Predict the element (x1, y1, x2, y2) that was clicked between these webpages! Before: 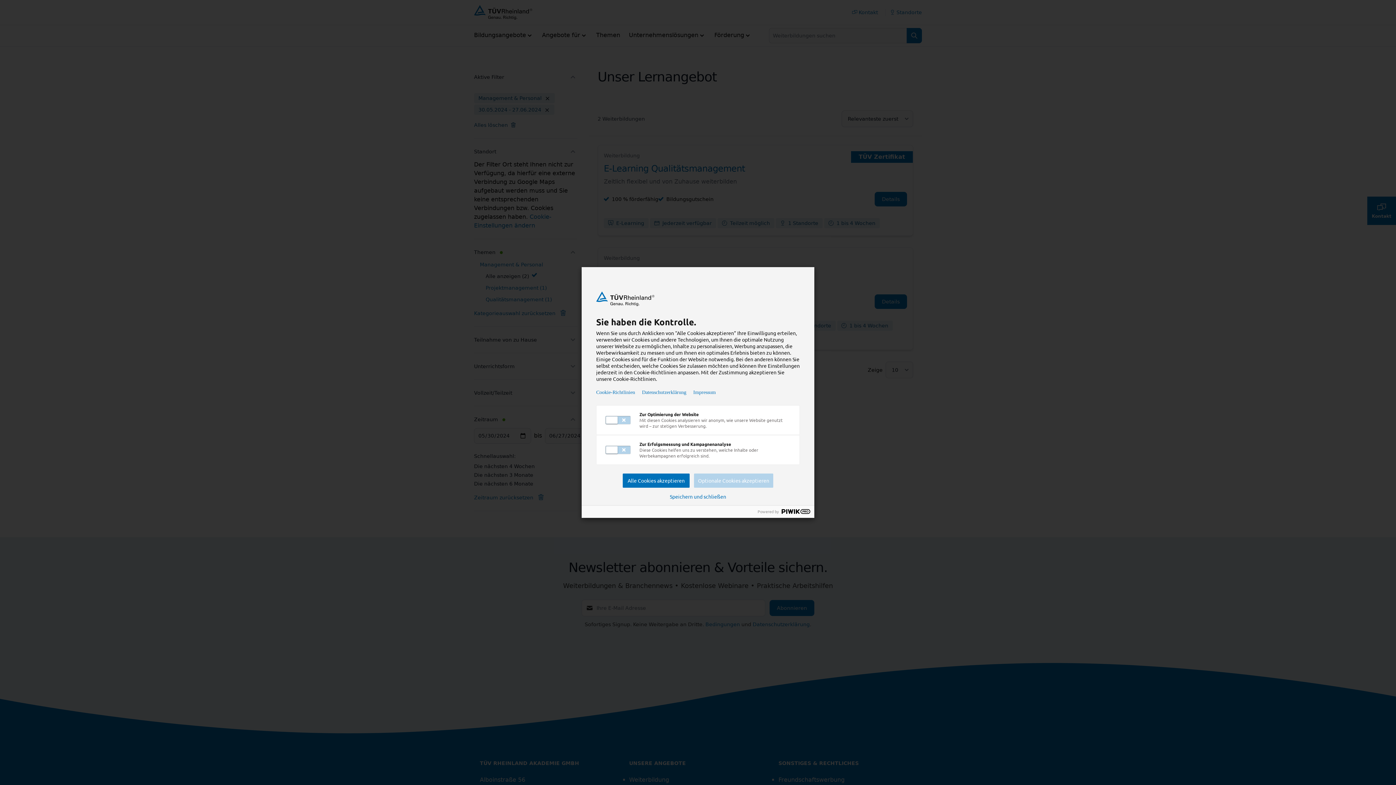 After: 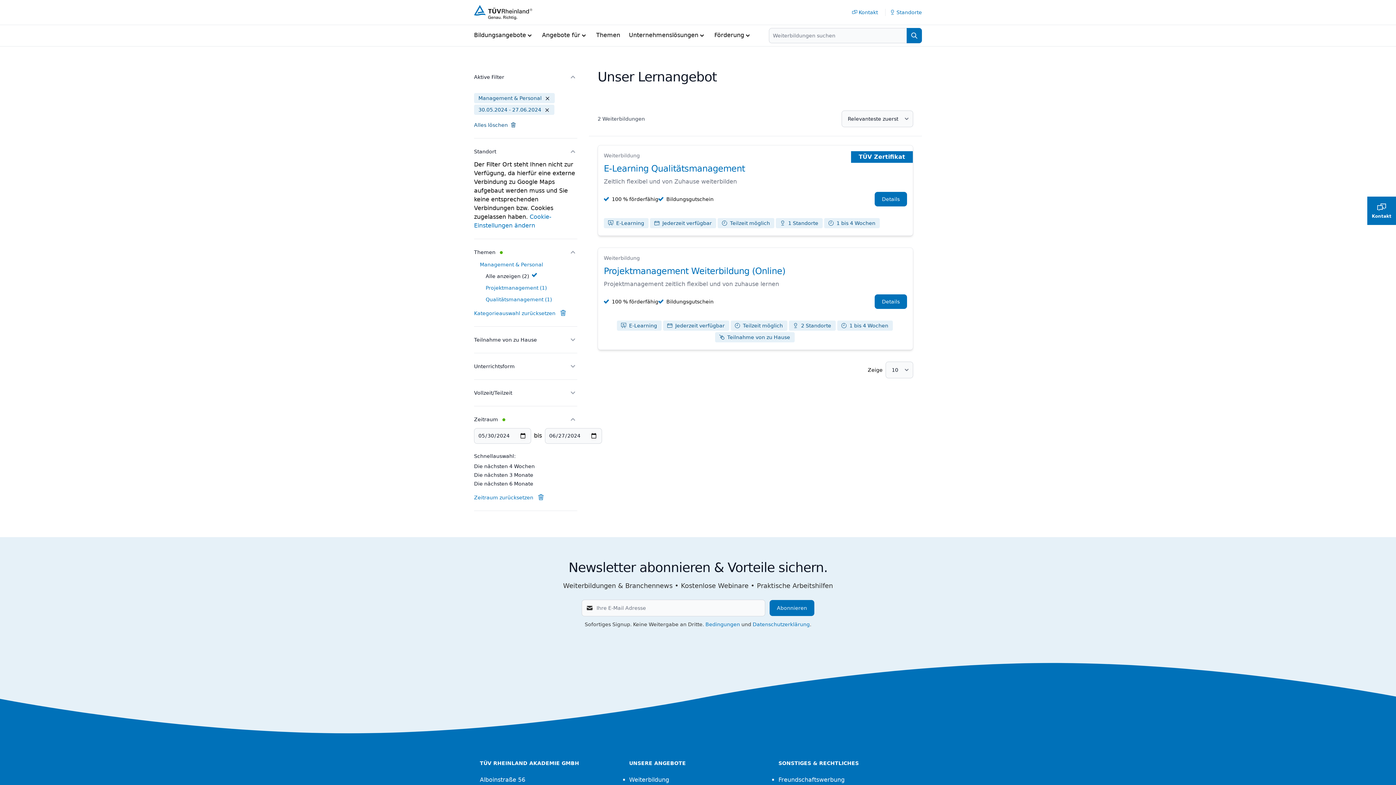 Action: label: Speichern und schließen bbox: (670, 493, 726, 499)